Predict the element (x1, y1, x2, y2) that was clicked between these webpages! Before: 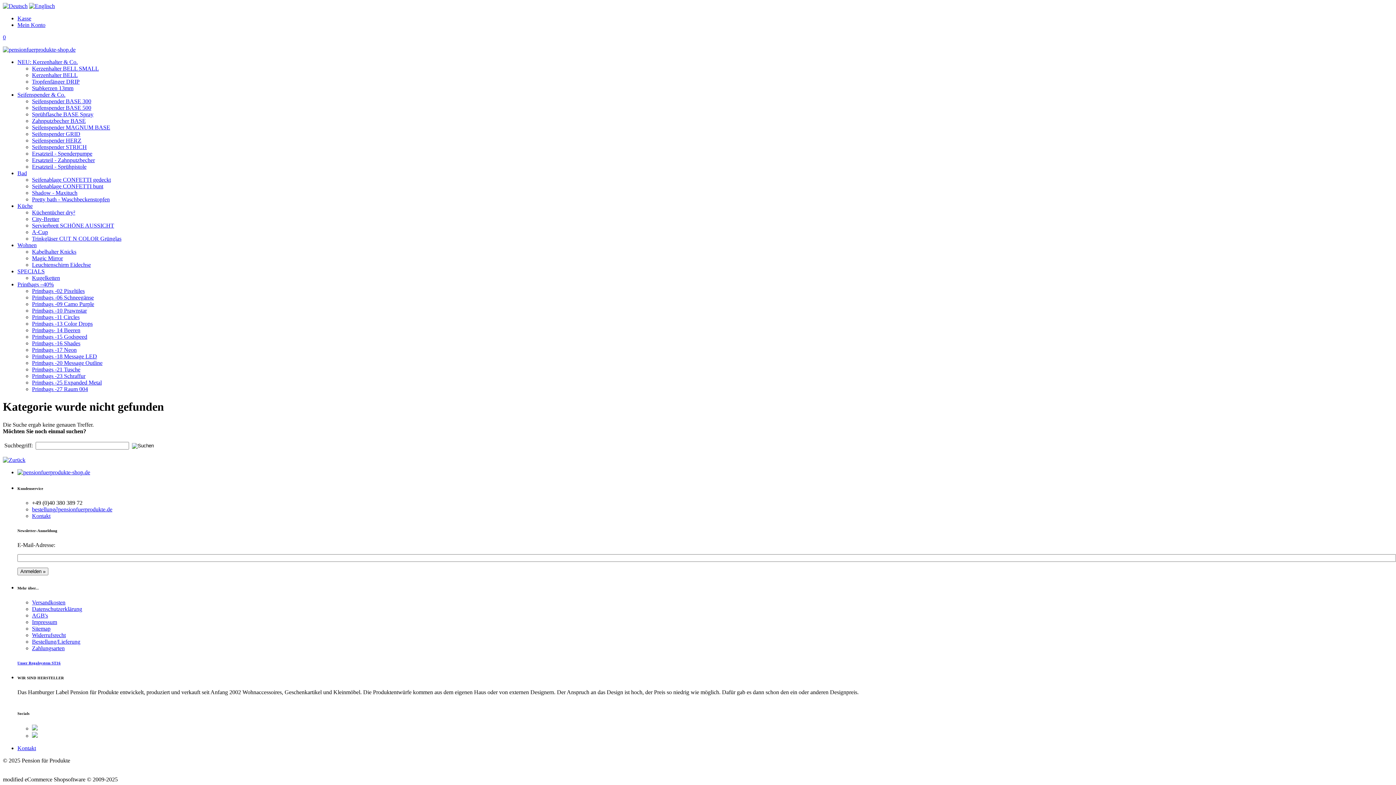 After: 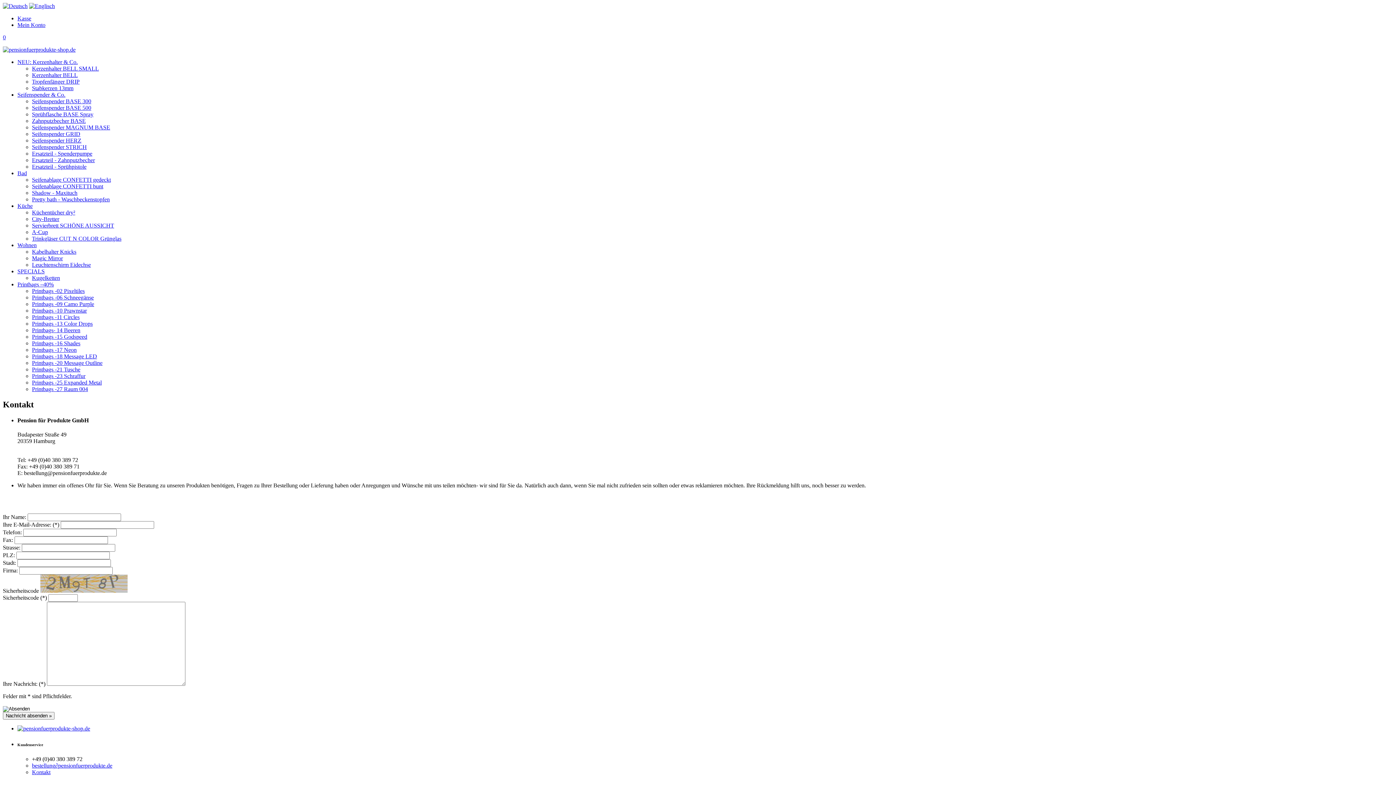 Action: label: Kontakt bbox: (17, 745, 36, 751)